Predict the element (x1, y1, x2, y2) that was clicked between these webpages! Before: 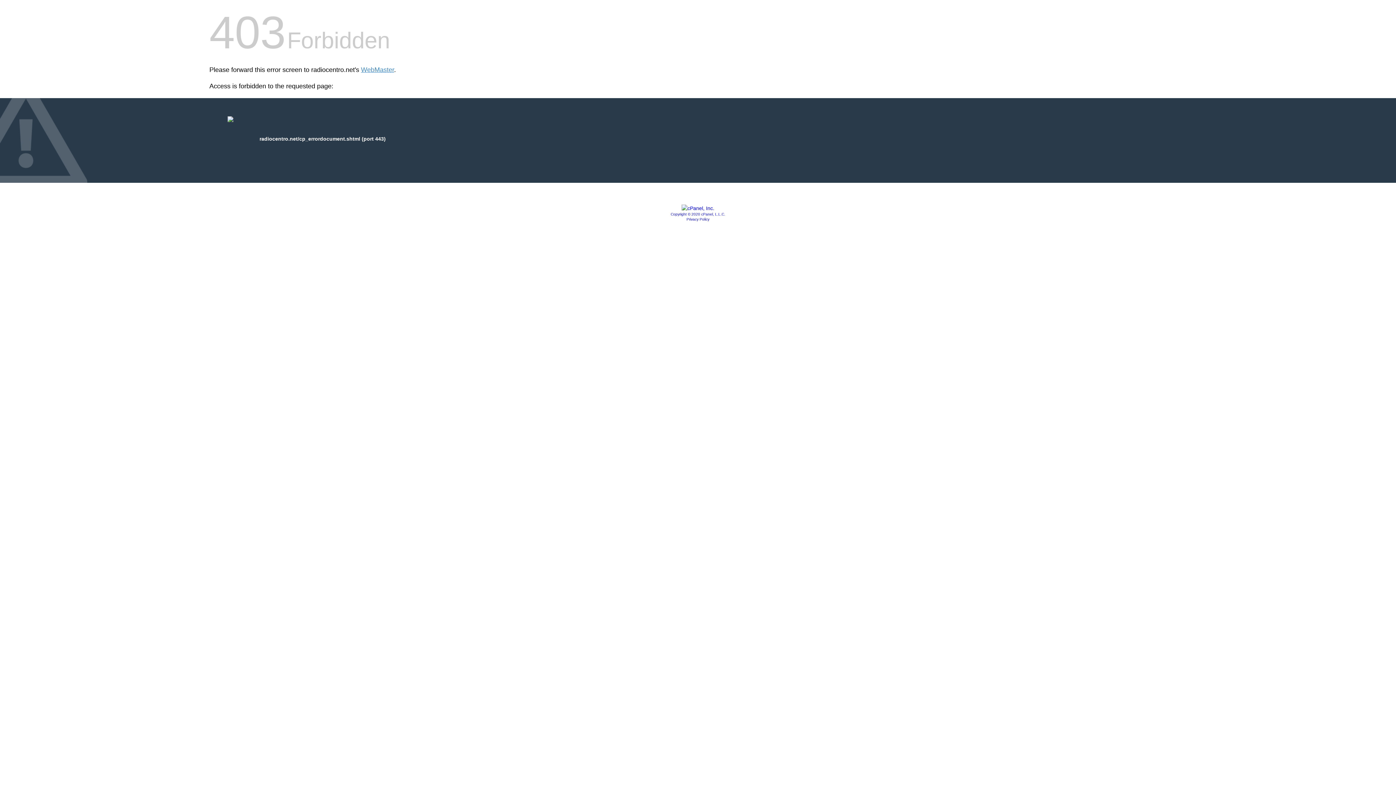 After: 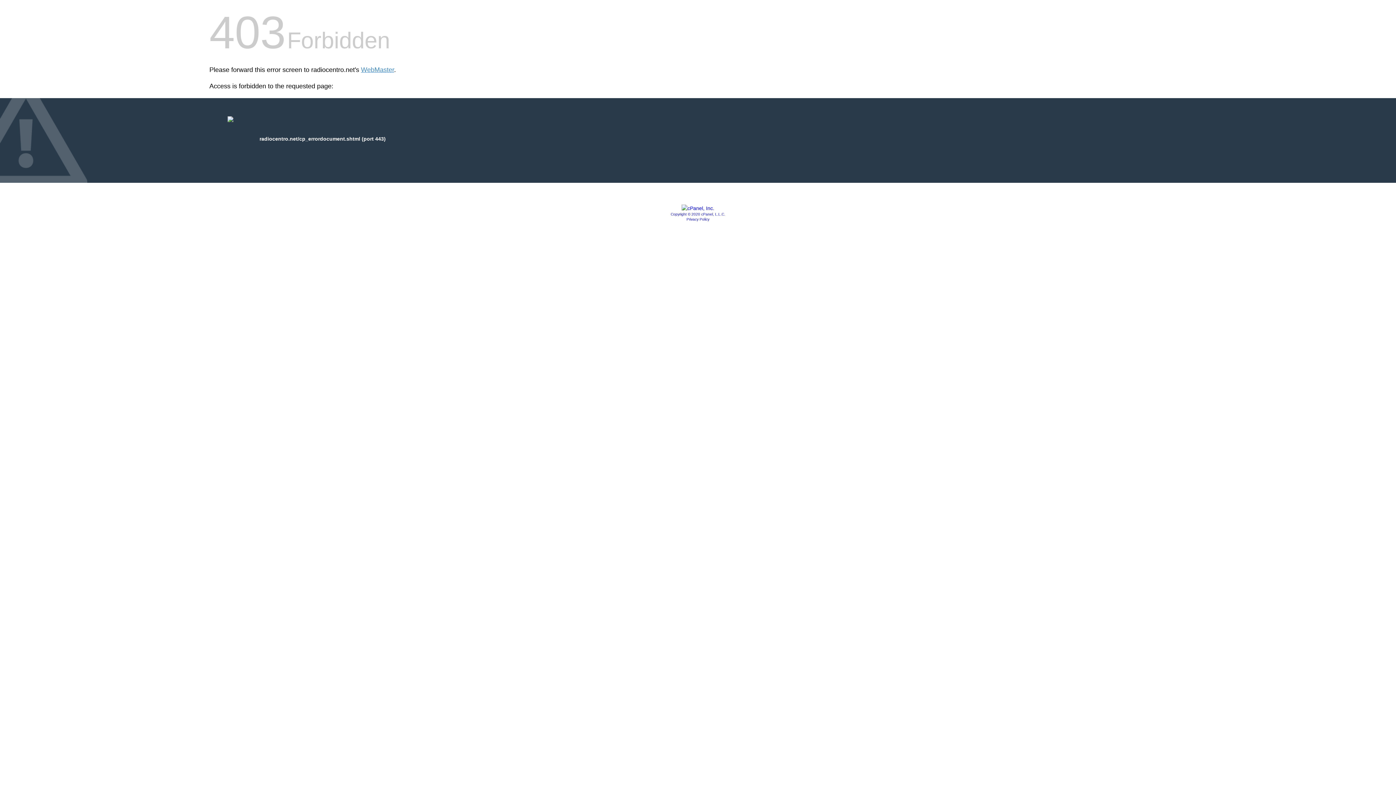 Action: bbox: (681, 205, 714, 211)